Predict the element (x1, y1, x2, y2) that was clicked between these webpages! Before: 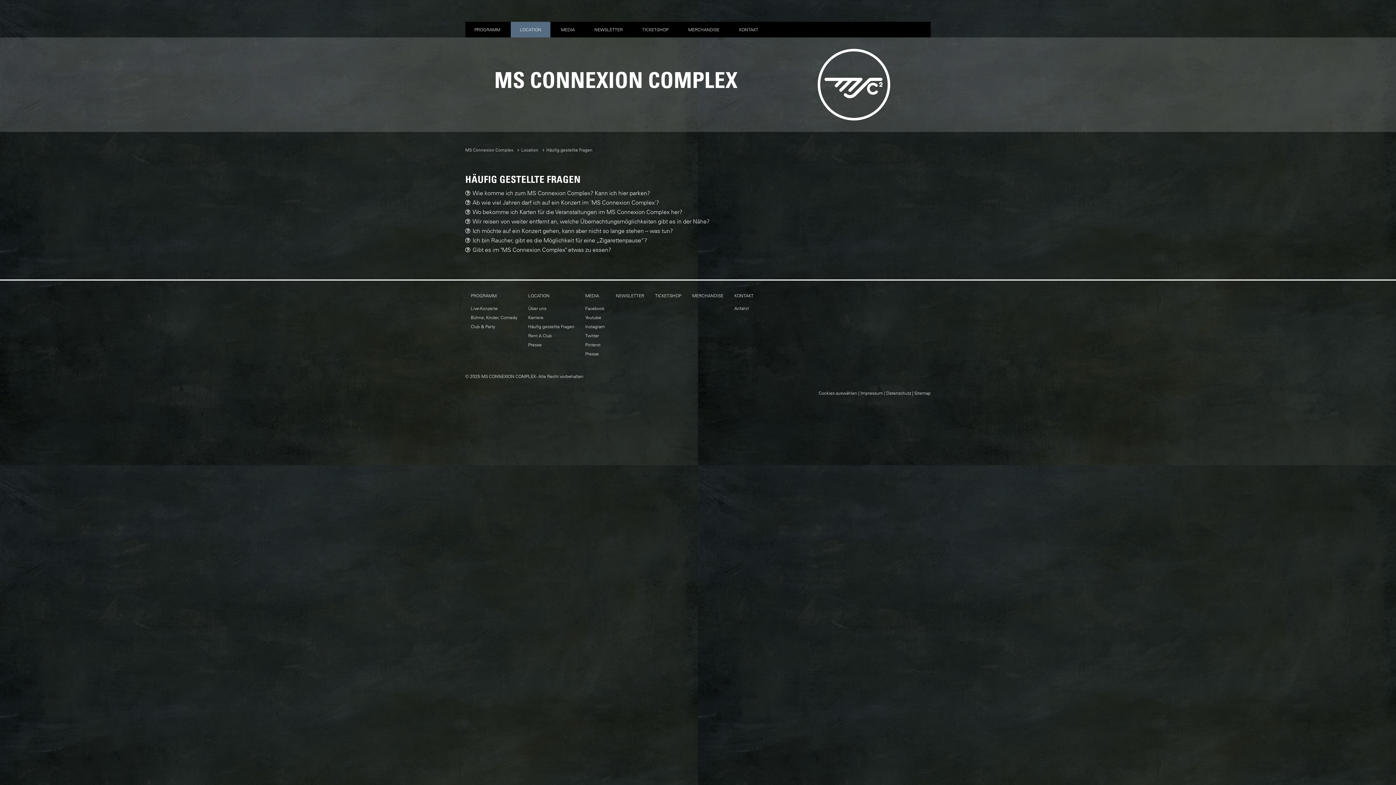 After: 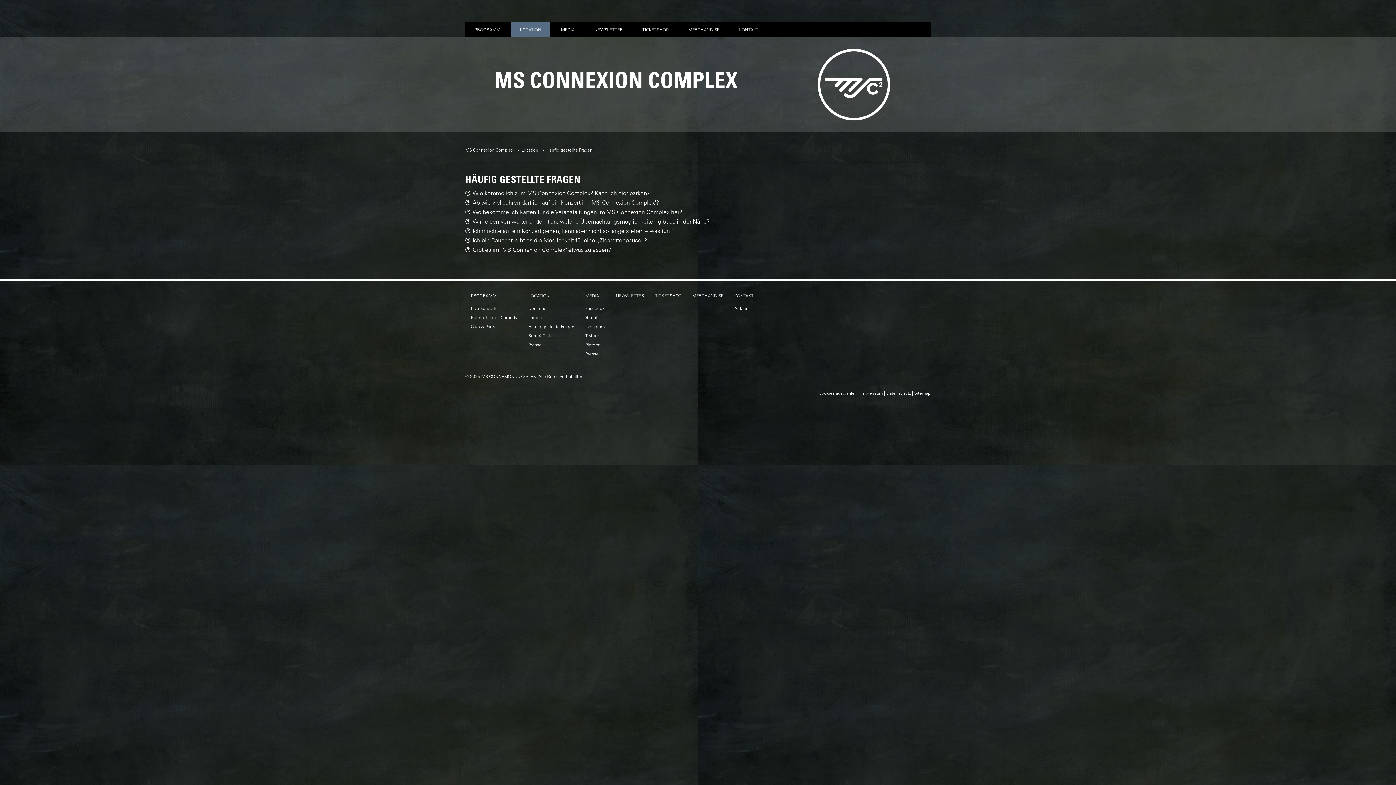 Action: label: TICKET-SHOP bbox: (655, 292, 681, 298)